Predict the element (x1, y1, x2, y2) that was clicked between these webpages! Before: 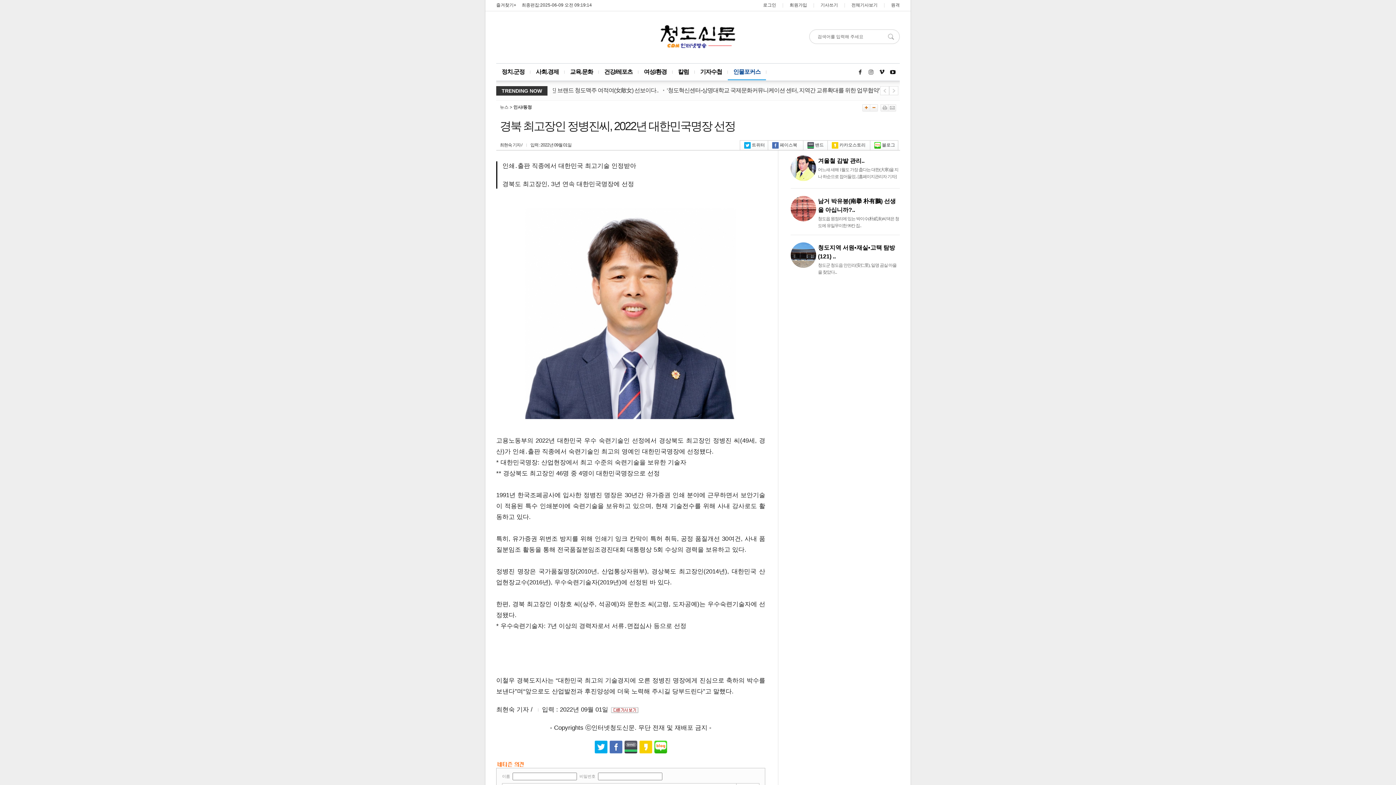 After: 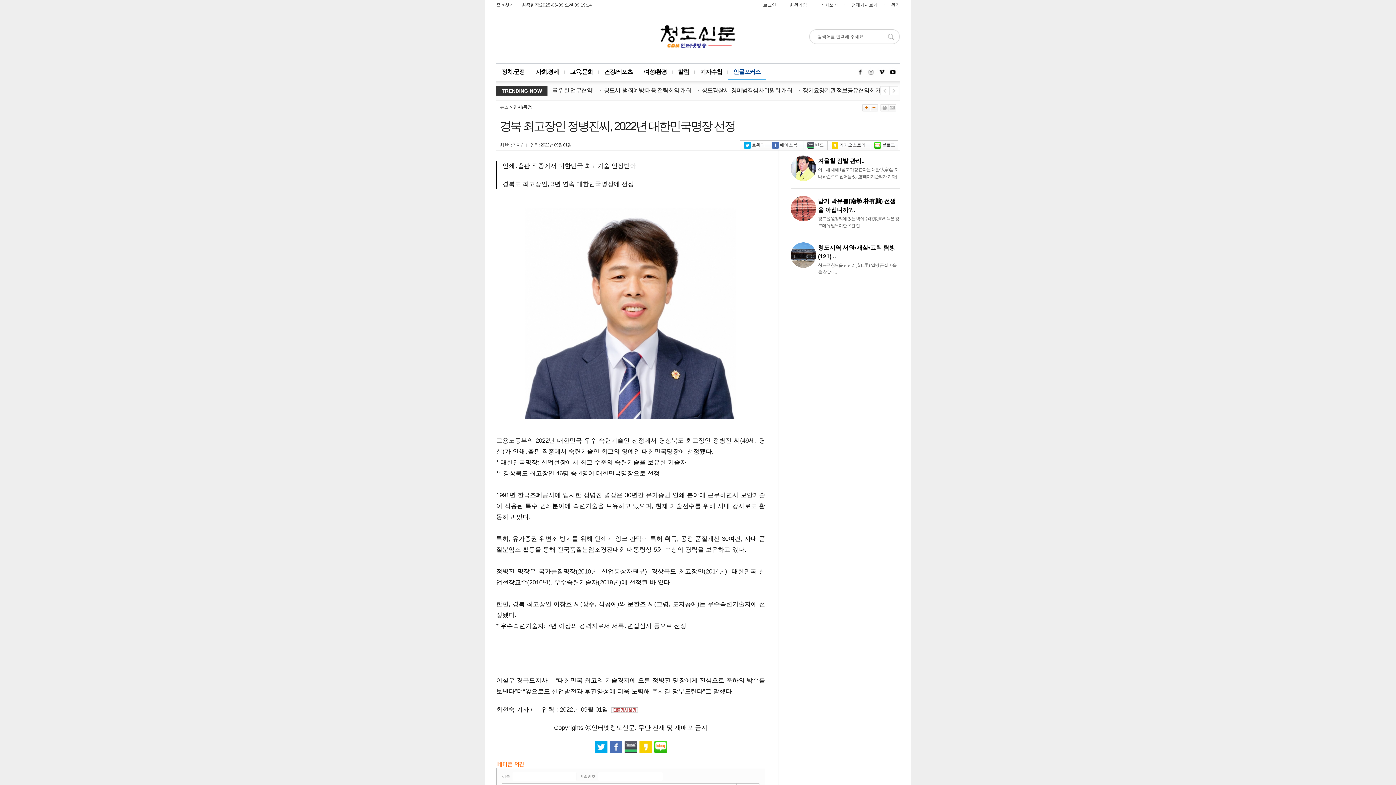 Action: bbox: (638, 749, 653, 754)